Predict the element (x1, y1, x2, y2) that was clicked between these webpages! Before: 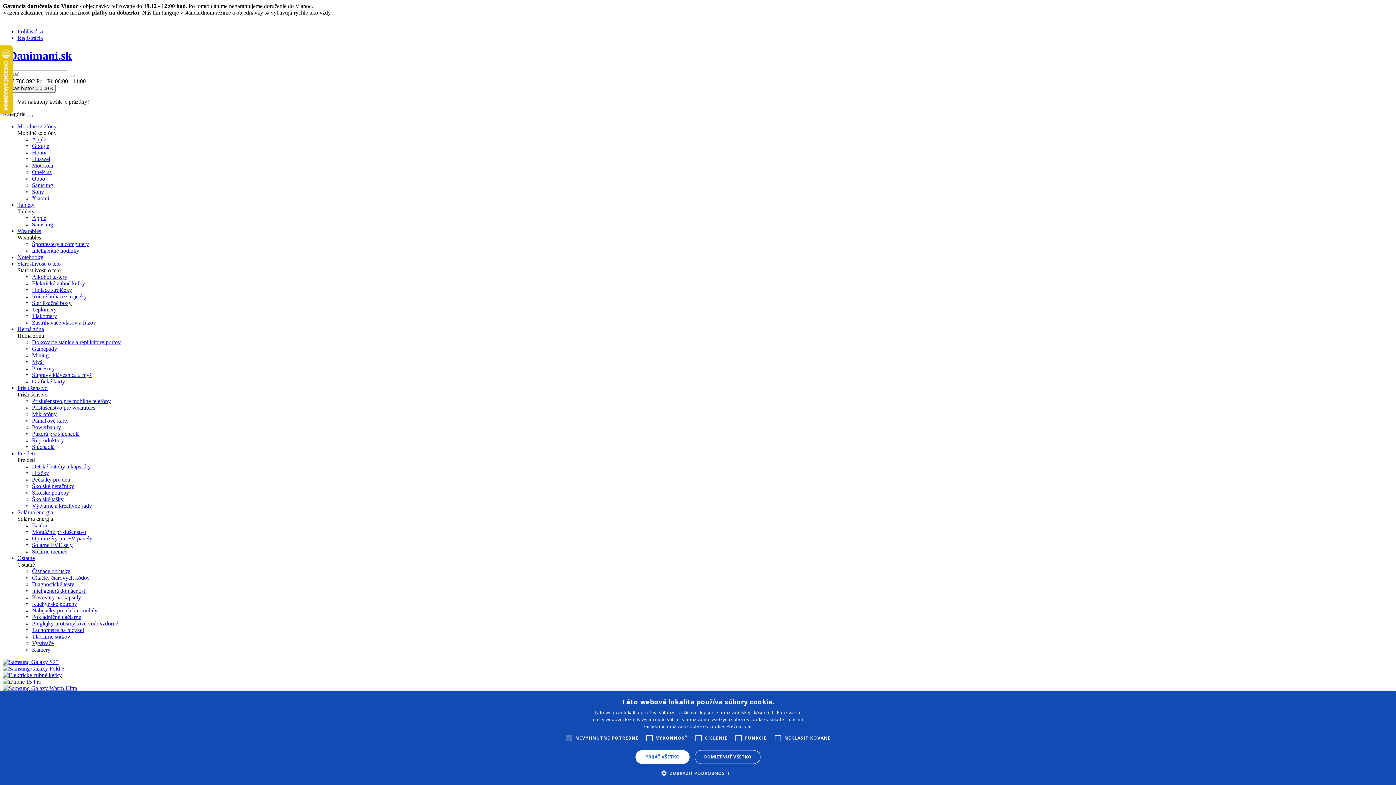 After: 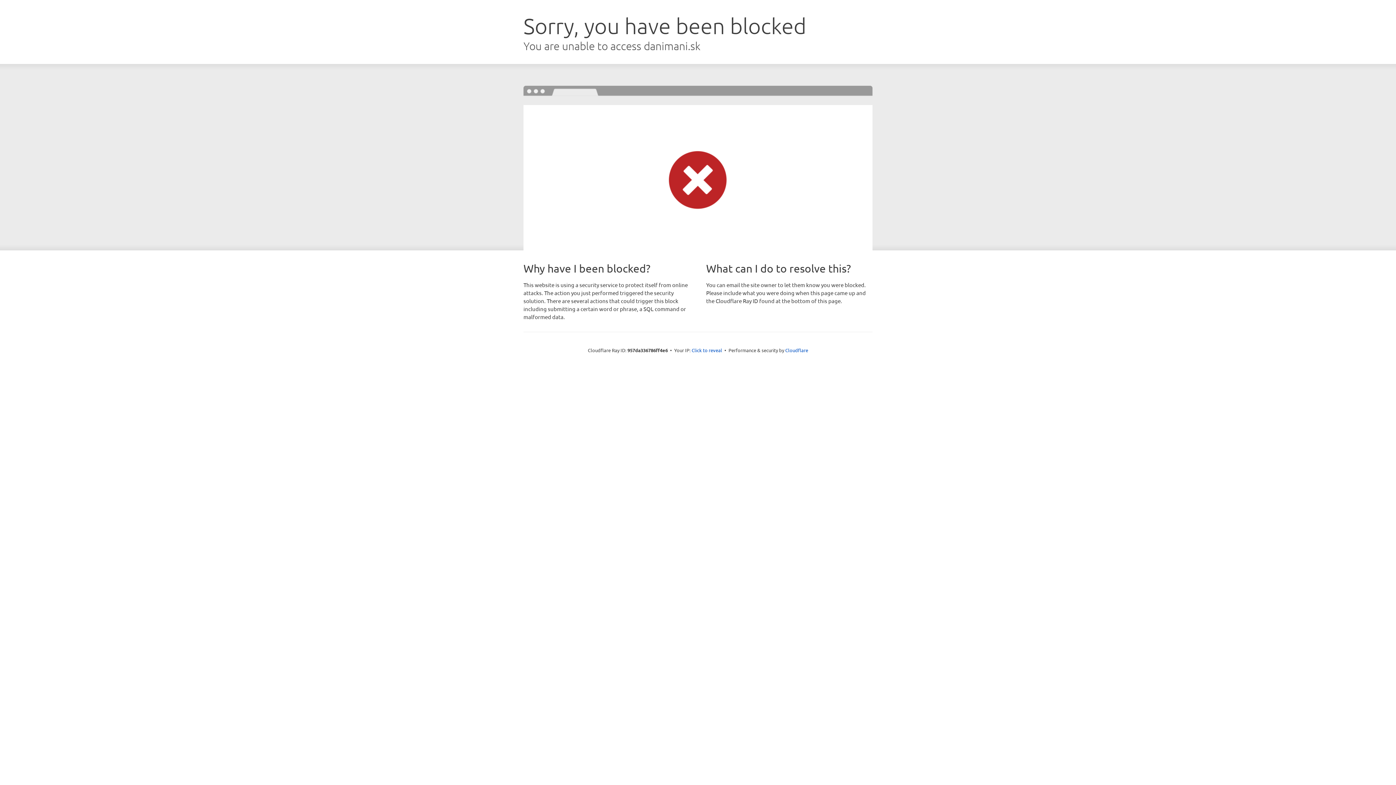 Action: label: Gamepady bbox: (32, 345, 57, 351)